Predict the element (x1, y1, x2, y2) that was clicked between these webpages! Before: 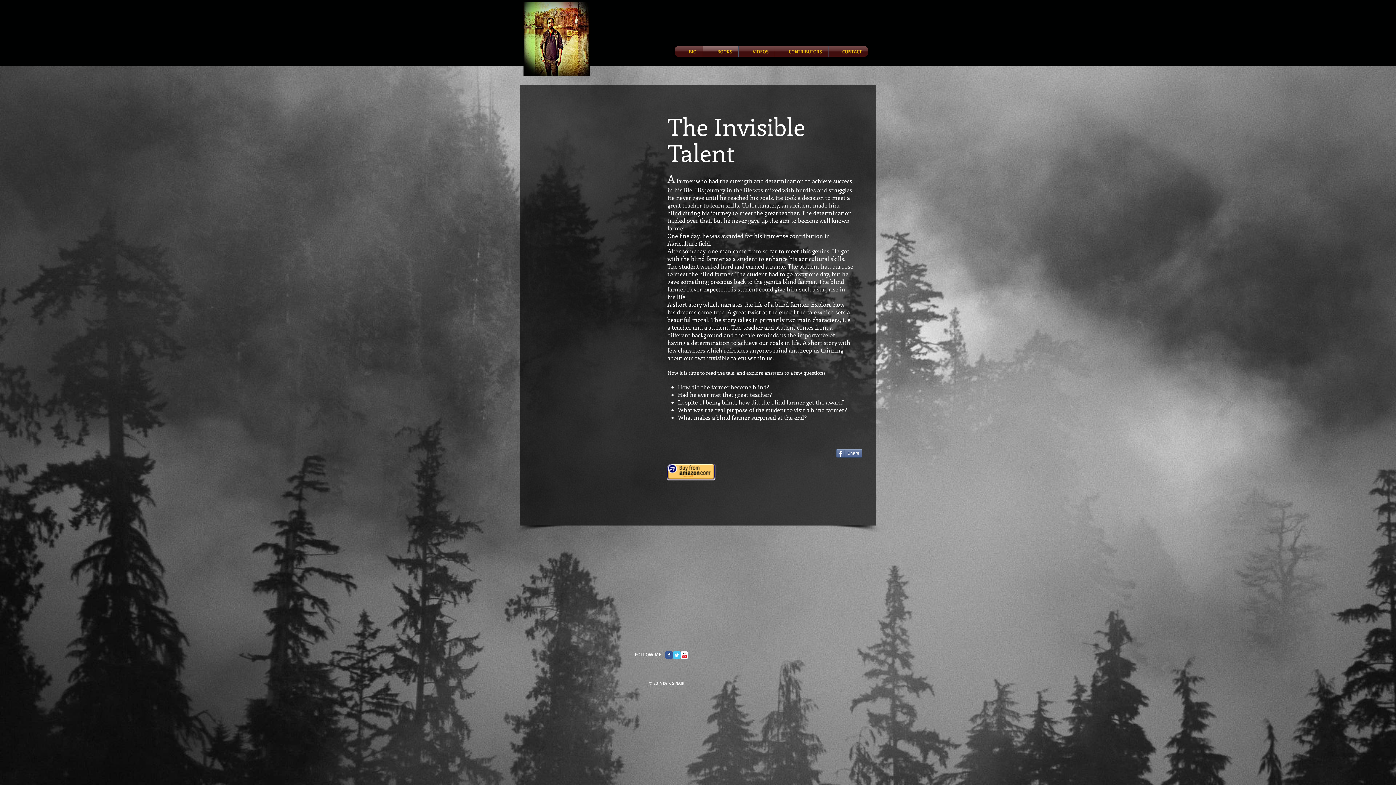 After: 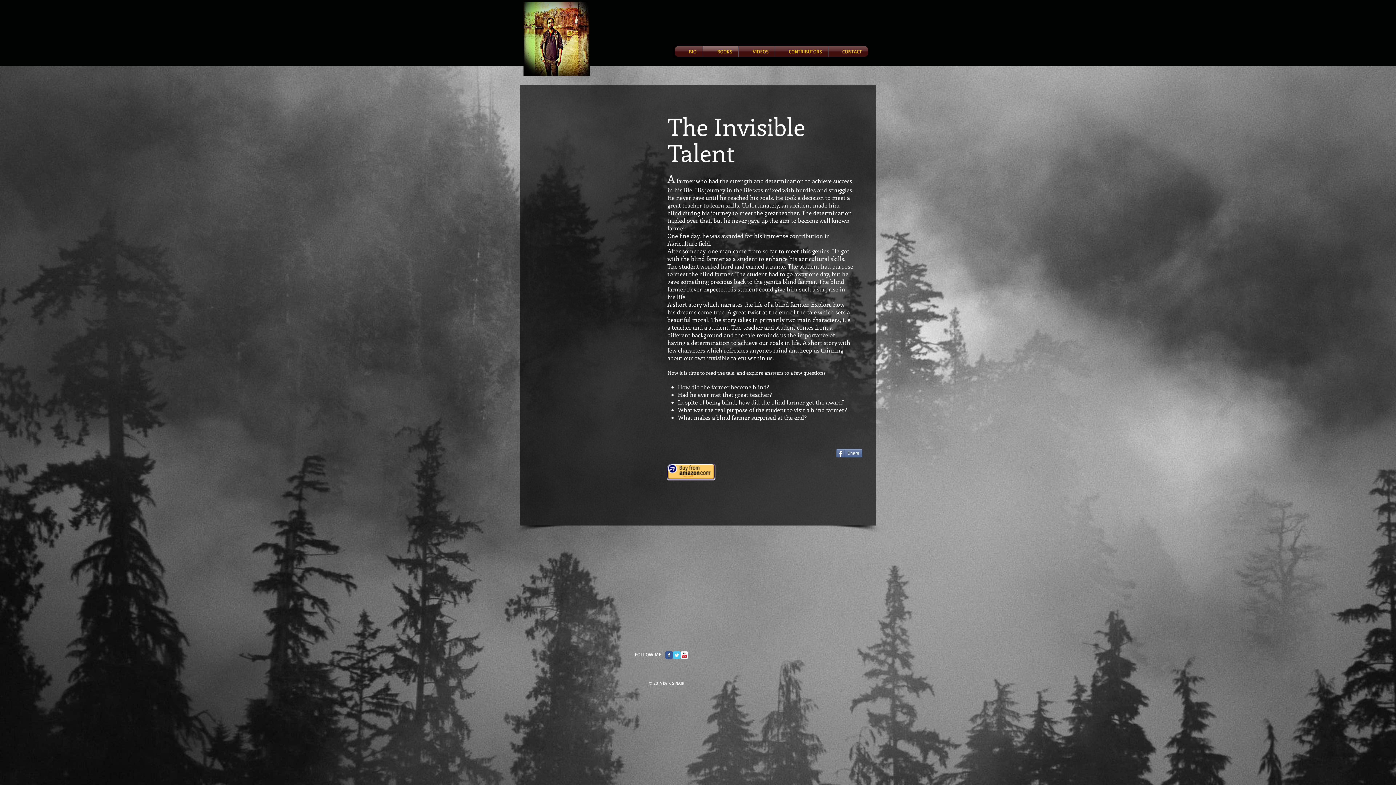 Action: bbox: (667, 454, 715, 490) label: The Invisible Talent